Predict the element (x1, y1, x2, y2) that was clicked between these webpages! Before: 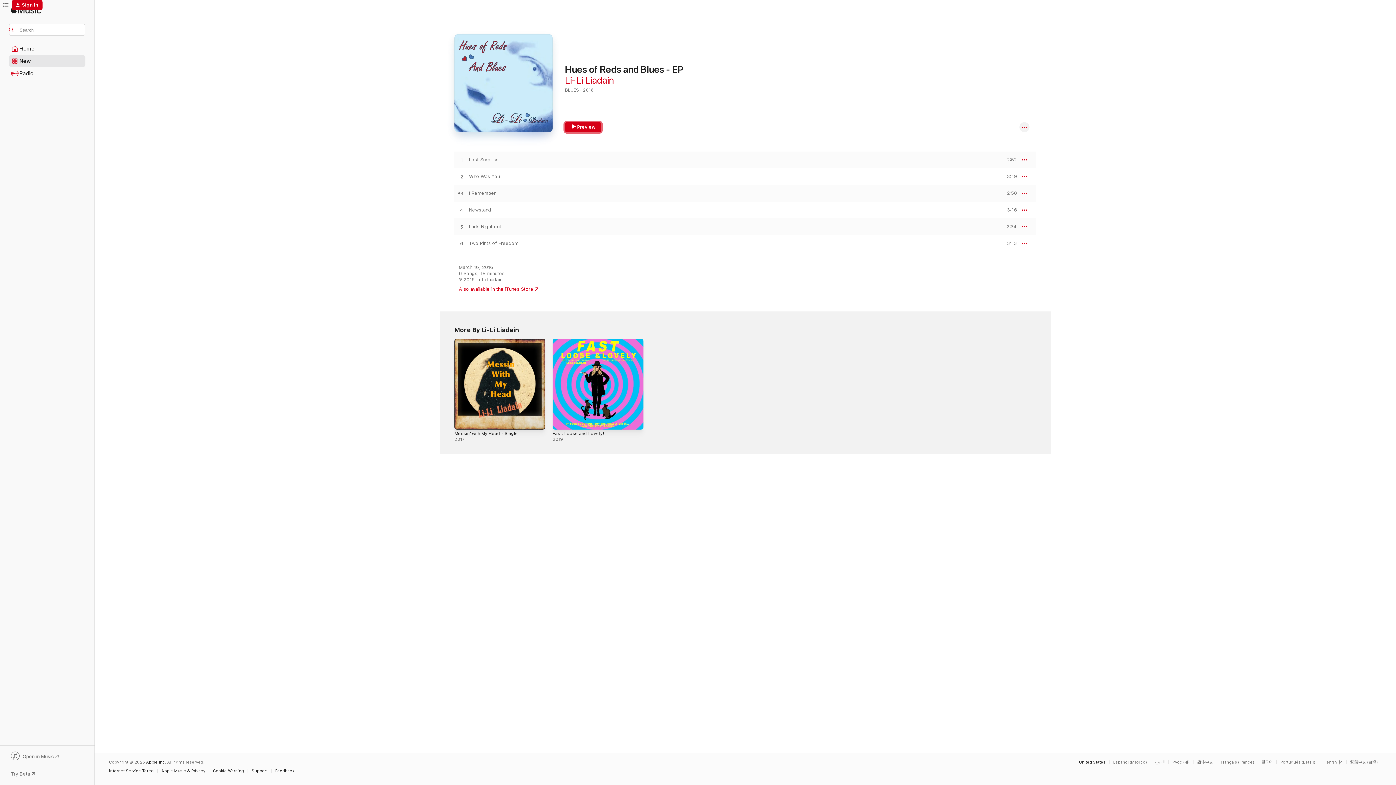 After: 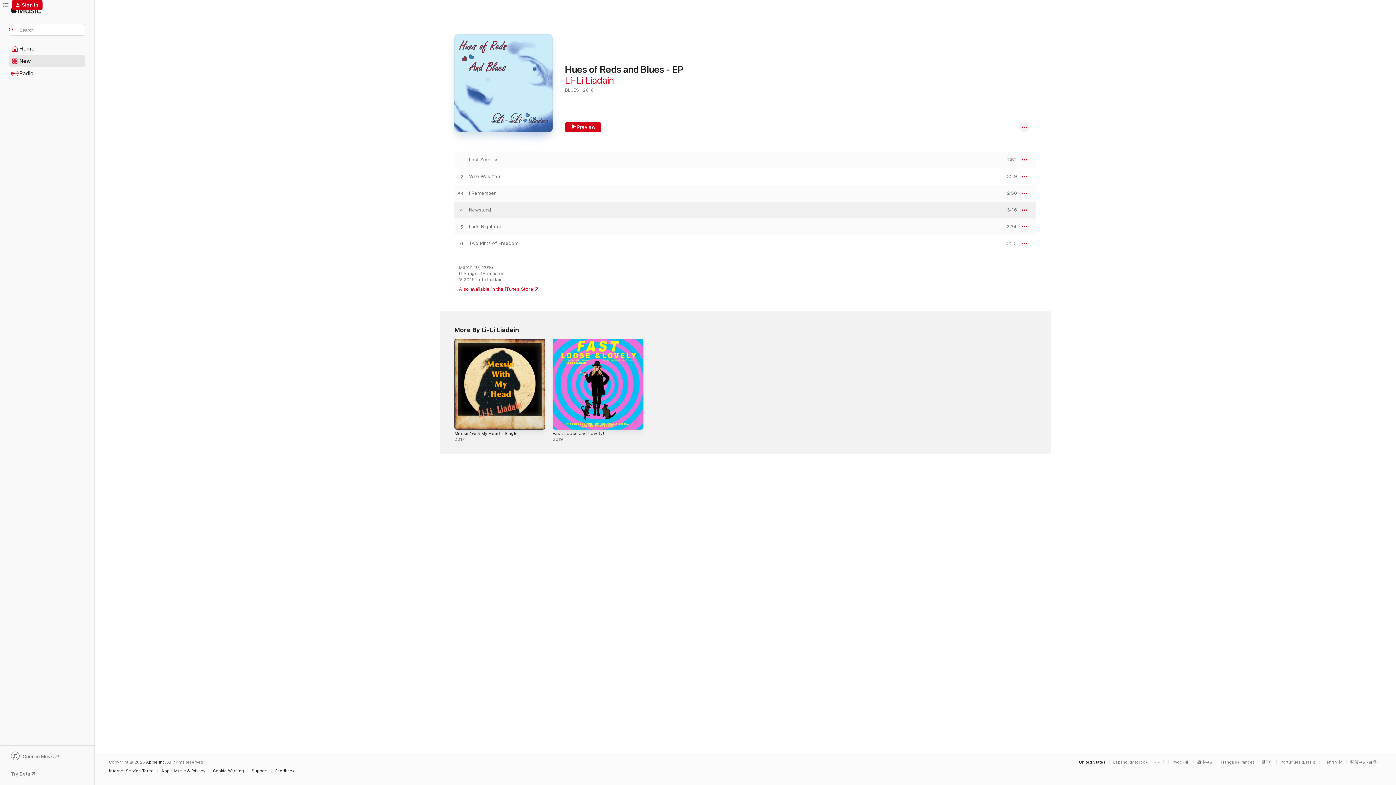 Action: label: PREVIEW bbox: (1000, 207, 1017, 212)